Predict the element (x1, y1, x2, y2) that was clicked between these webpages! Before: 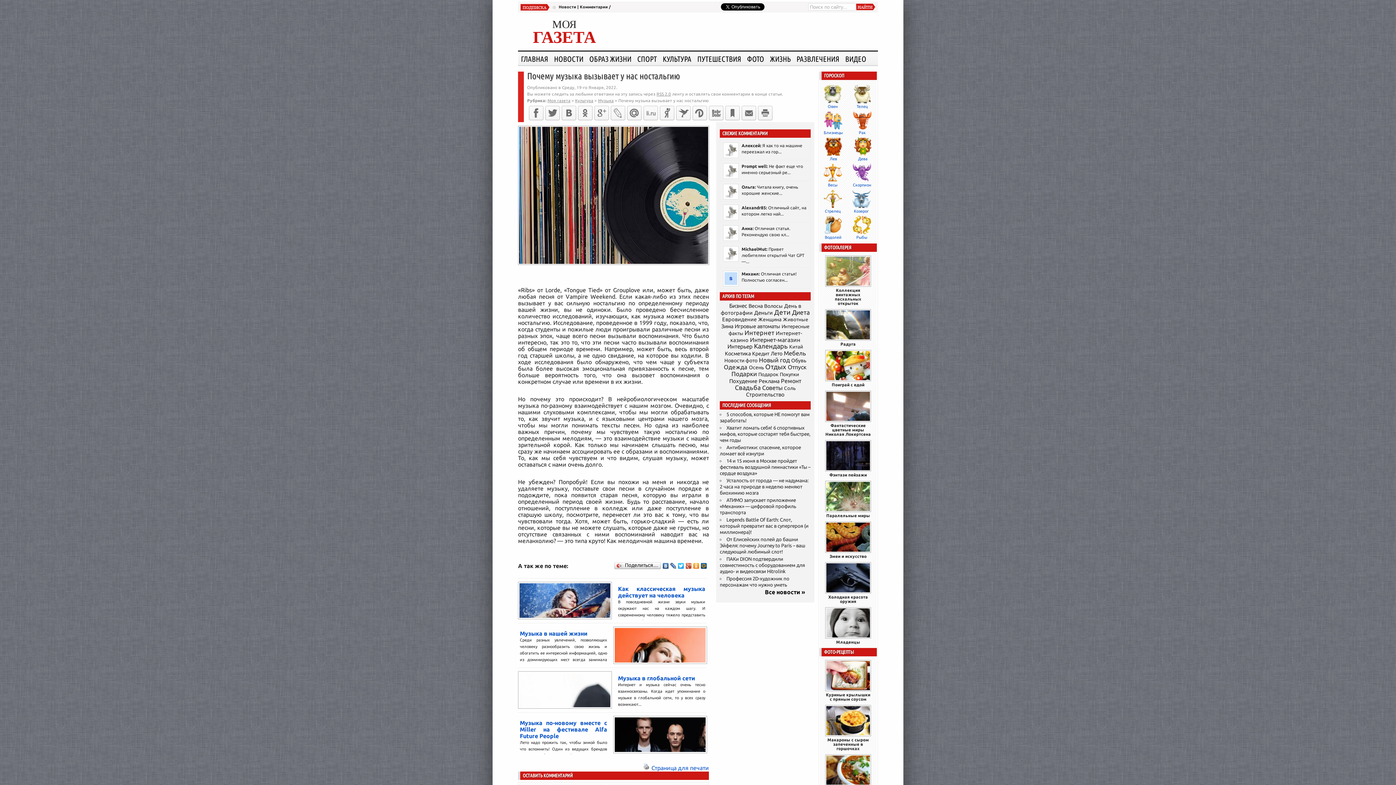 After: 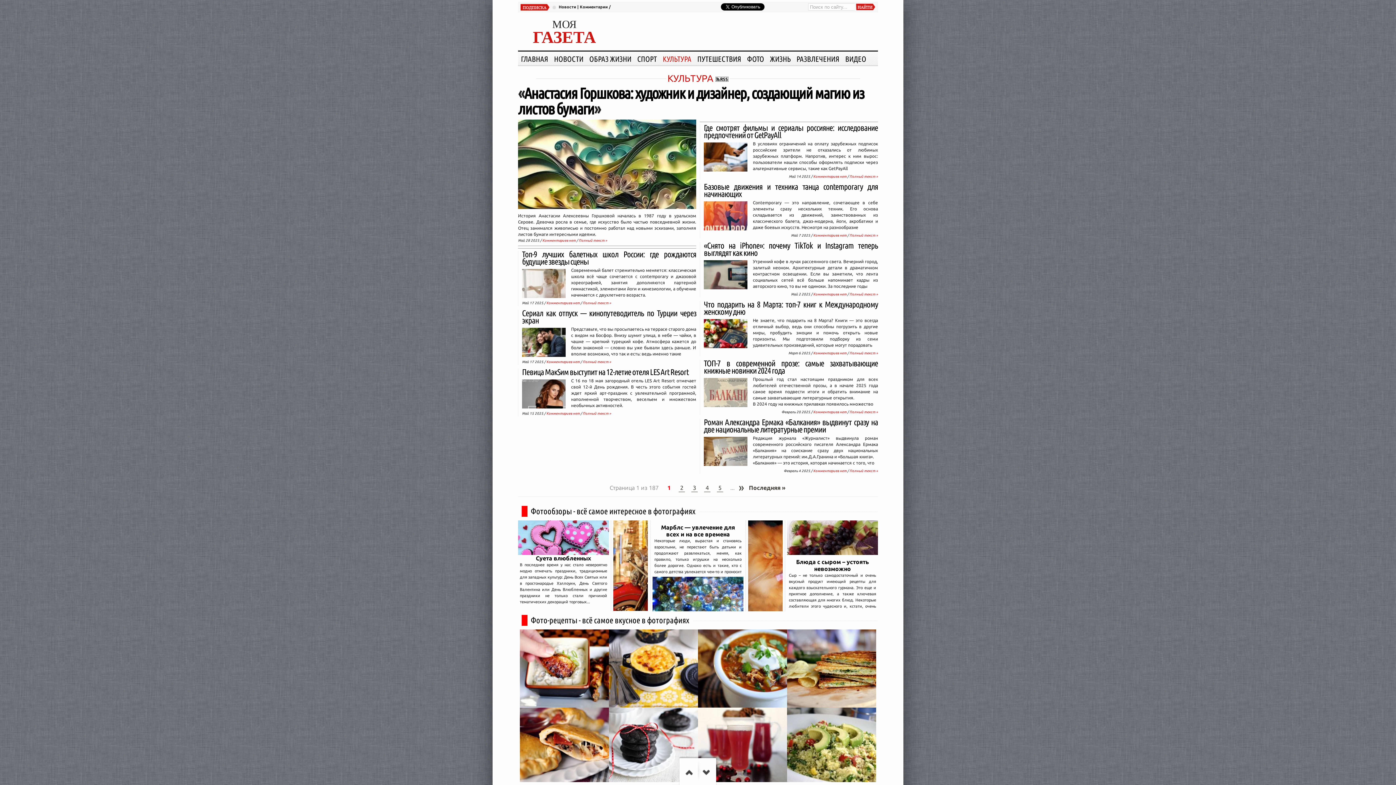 Action: label: Культура bbox: (575, 98, 593, 102)